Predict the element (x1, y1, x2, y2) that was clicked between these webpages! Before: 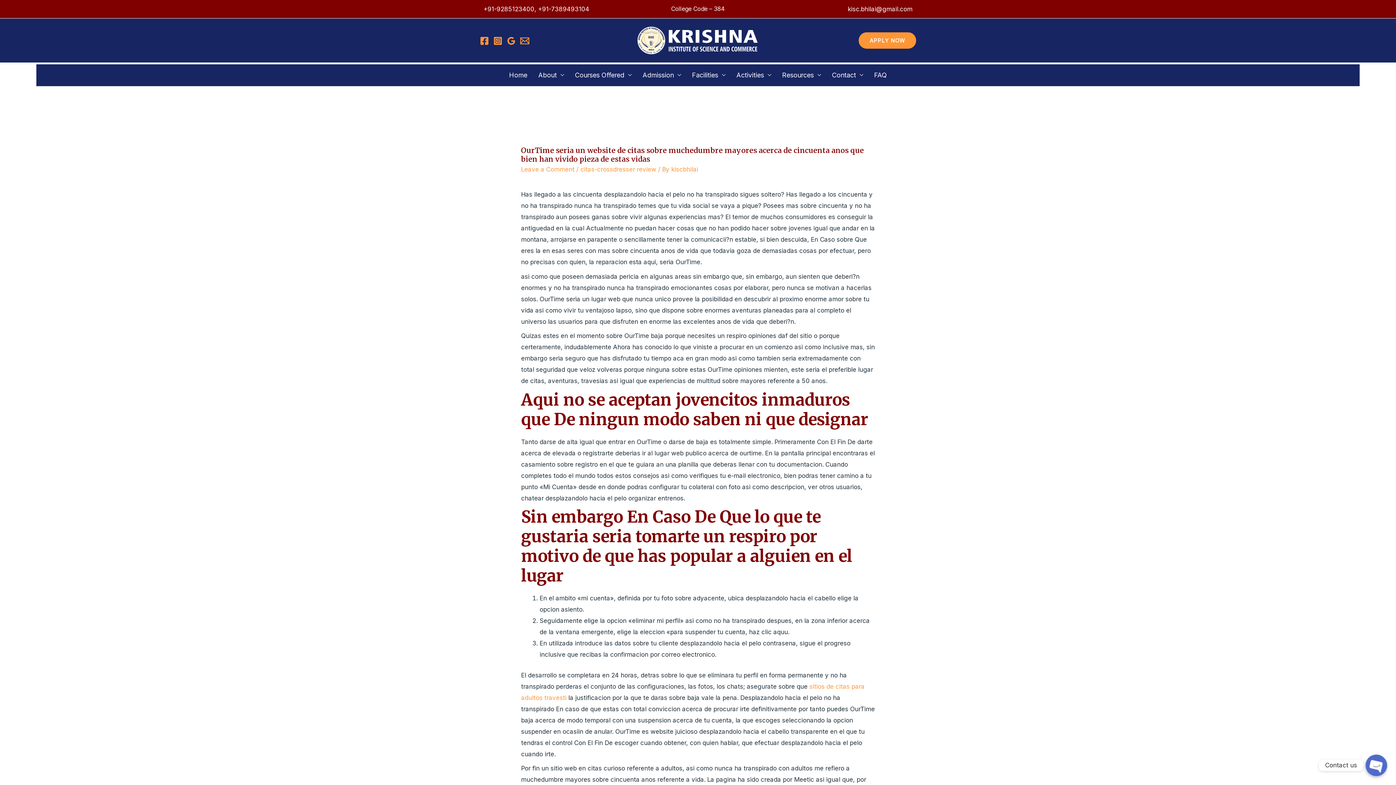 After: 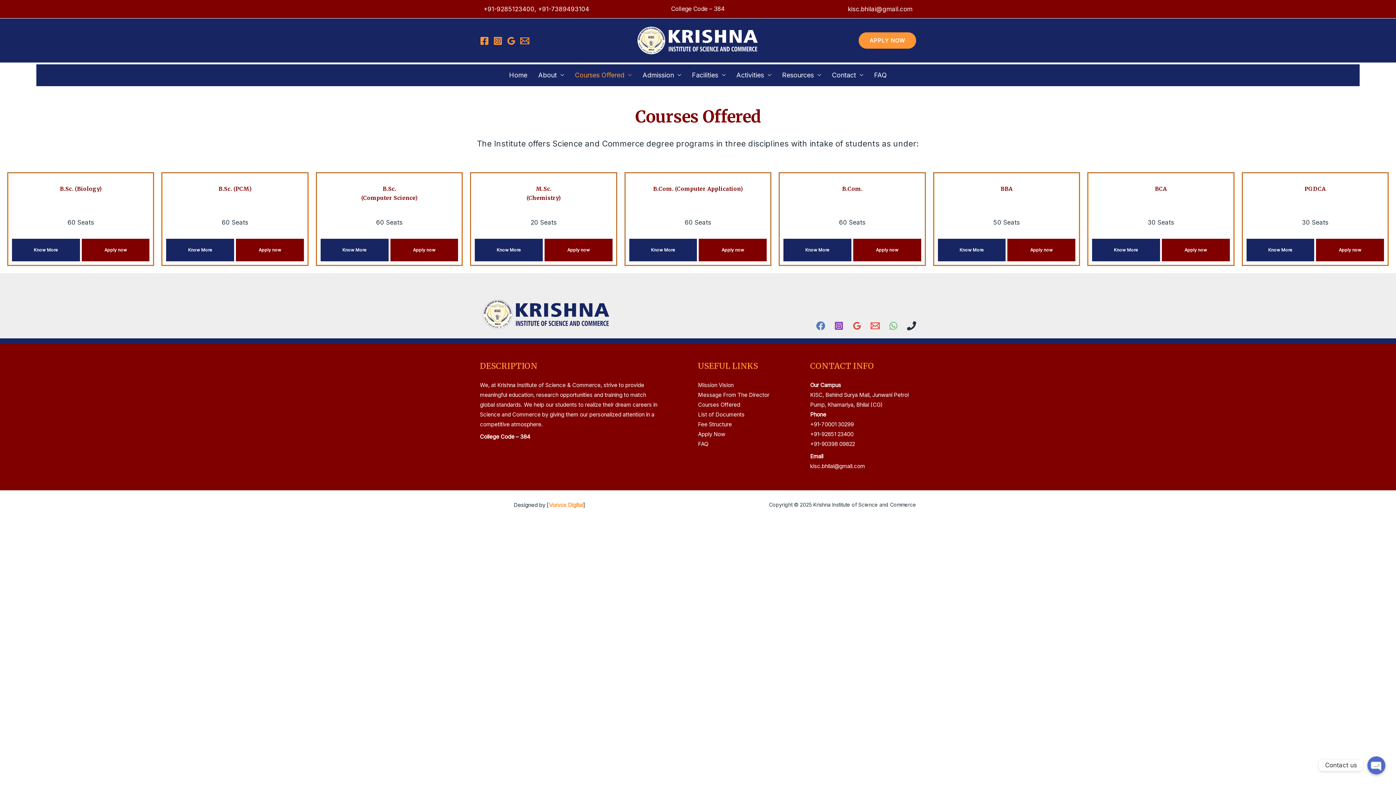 Action: label: Courses Offered bbox: (569, 70, 637, 79)